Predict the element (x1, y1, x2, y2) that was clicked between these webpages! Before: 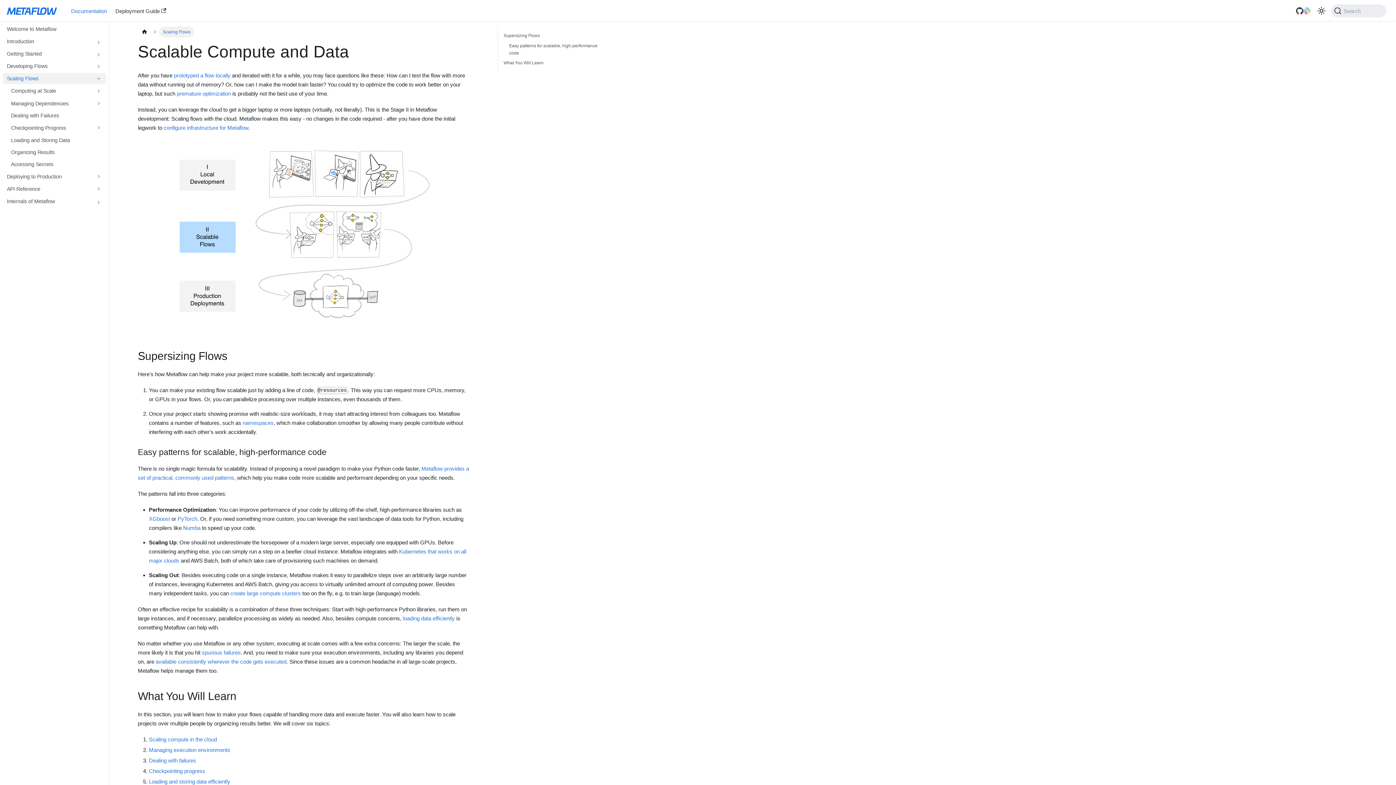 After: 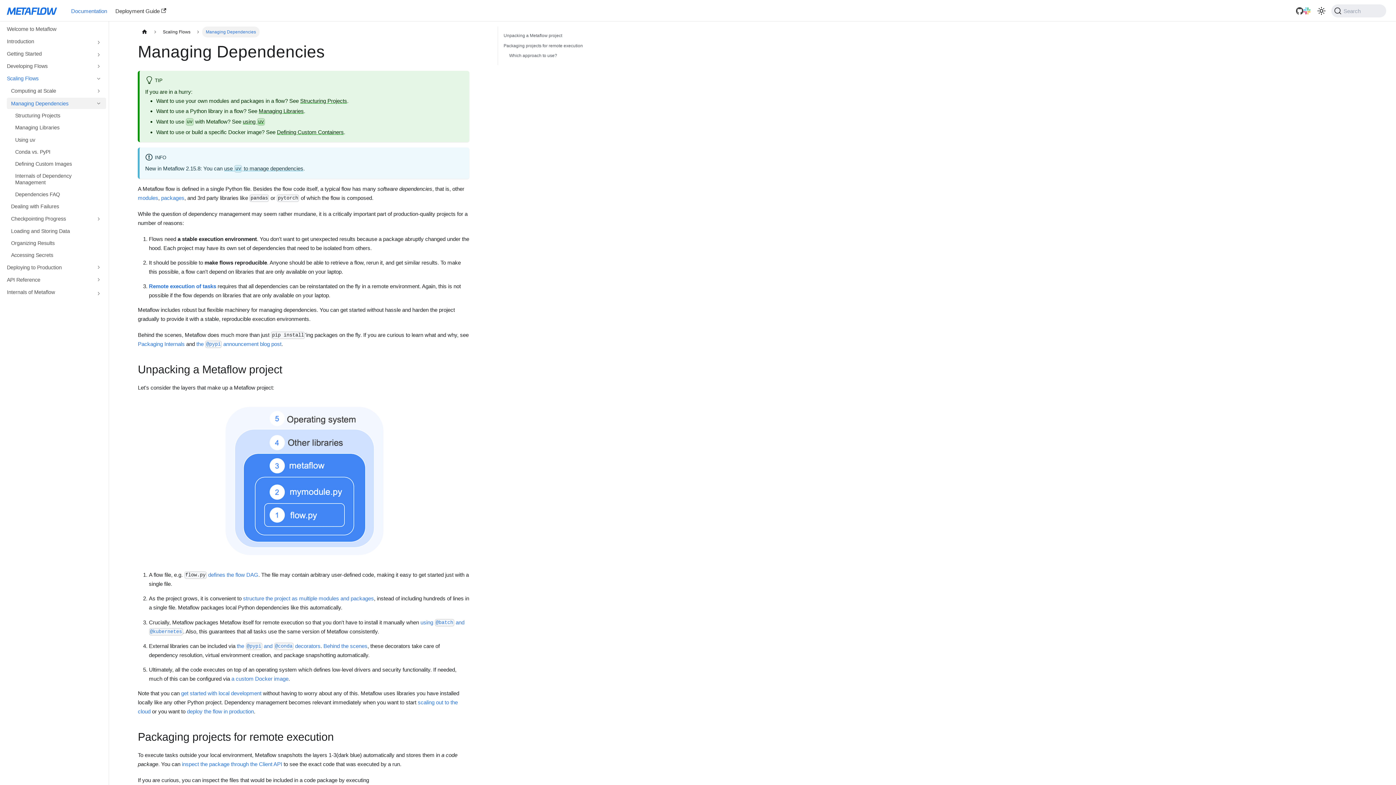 Action: bbox: (155, 659, 286, 665) label: available consistently wherever the code gets executed